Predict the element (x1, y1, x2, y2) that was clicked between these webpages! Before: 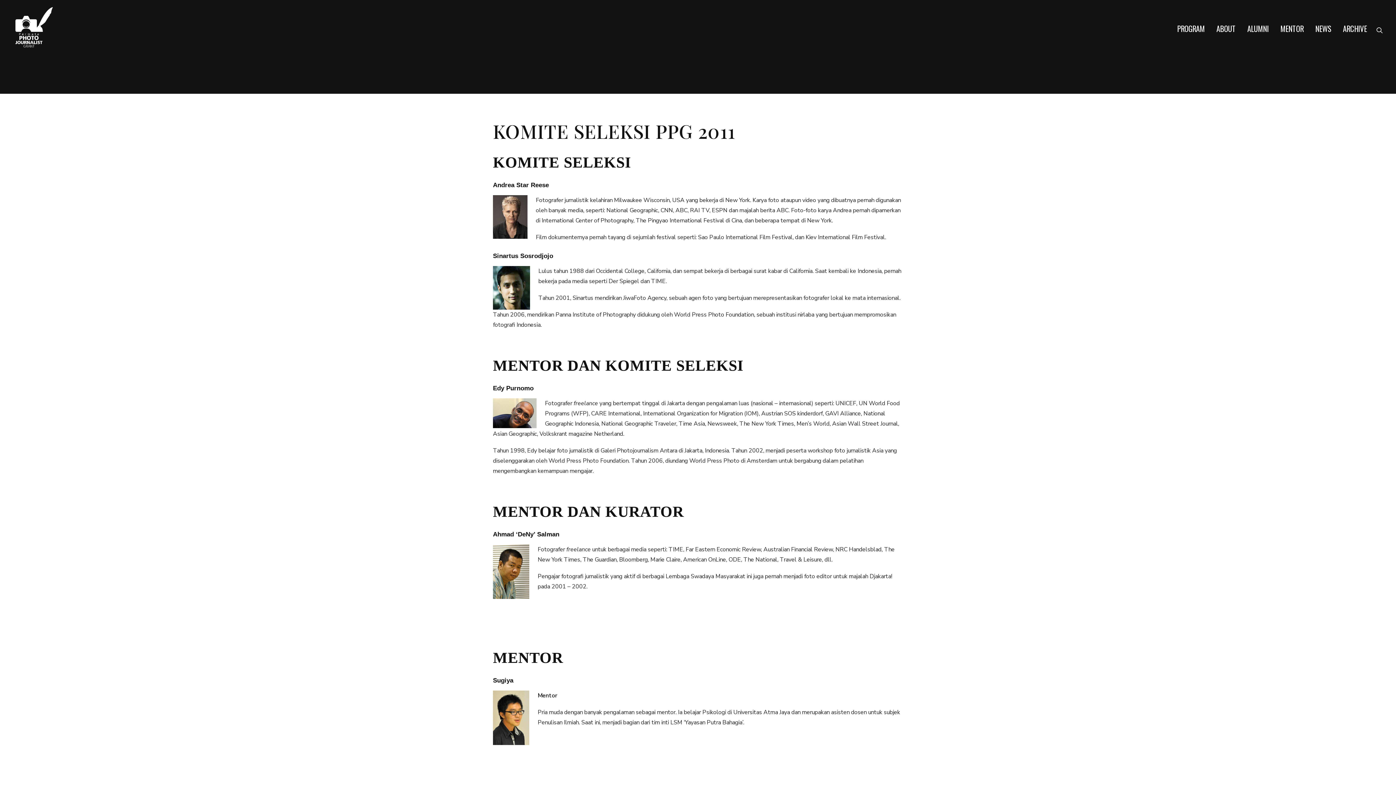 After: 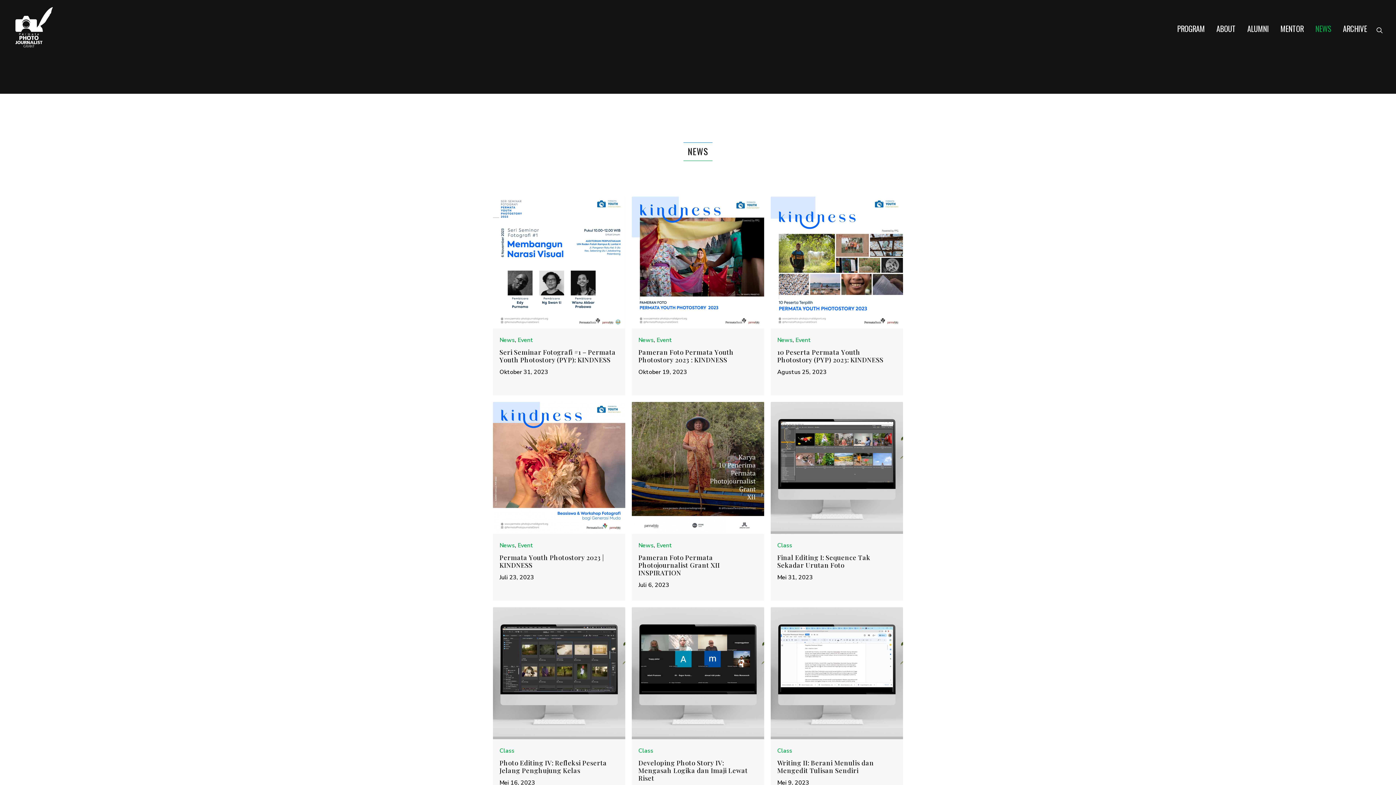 Action: label: NEWS bbox: (1310, 0, 1336, 54)